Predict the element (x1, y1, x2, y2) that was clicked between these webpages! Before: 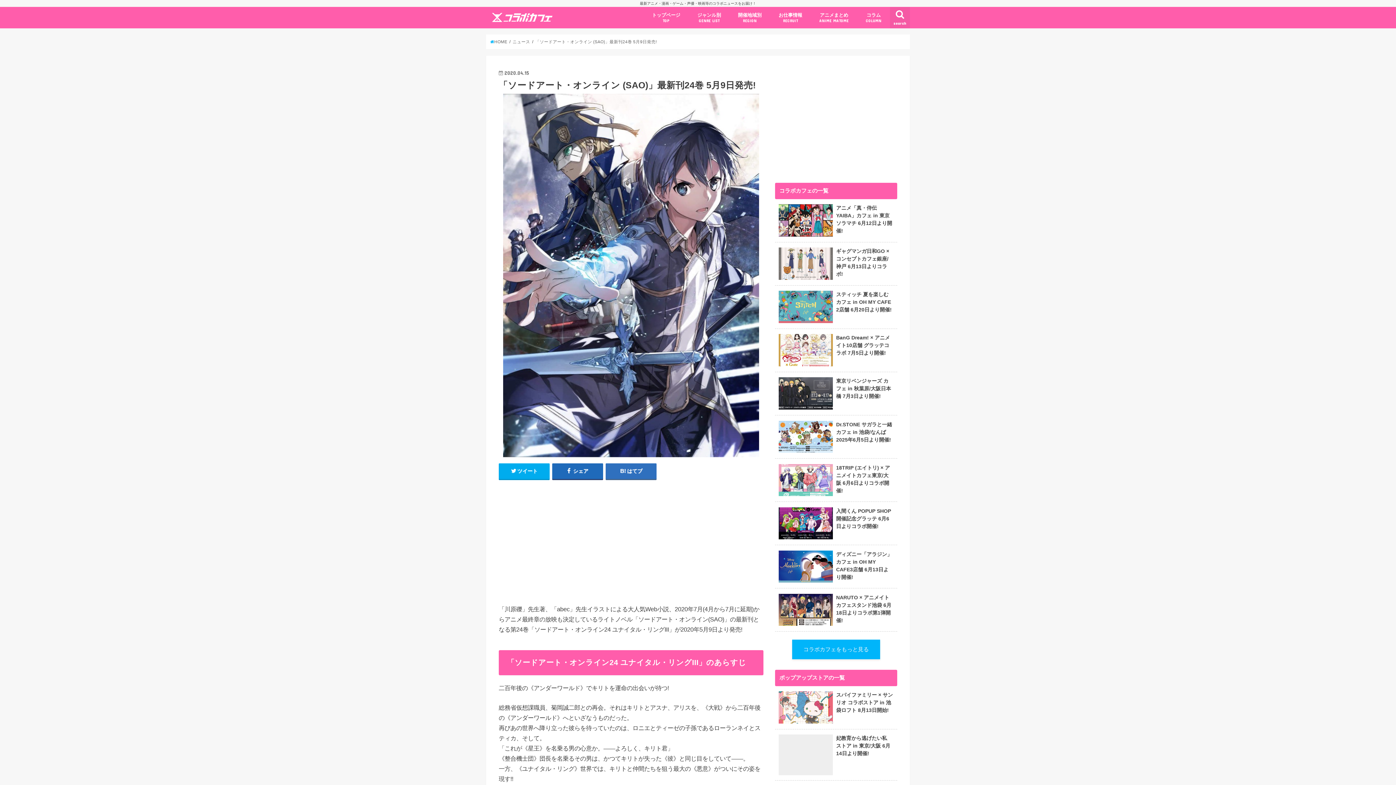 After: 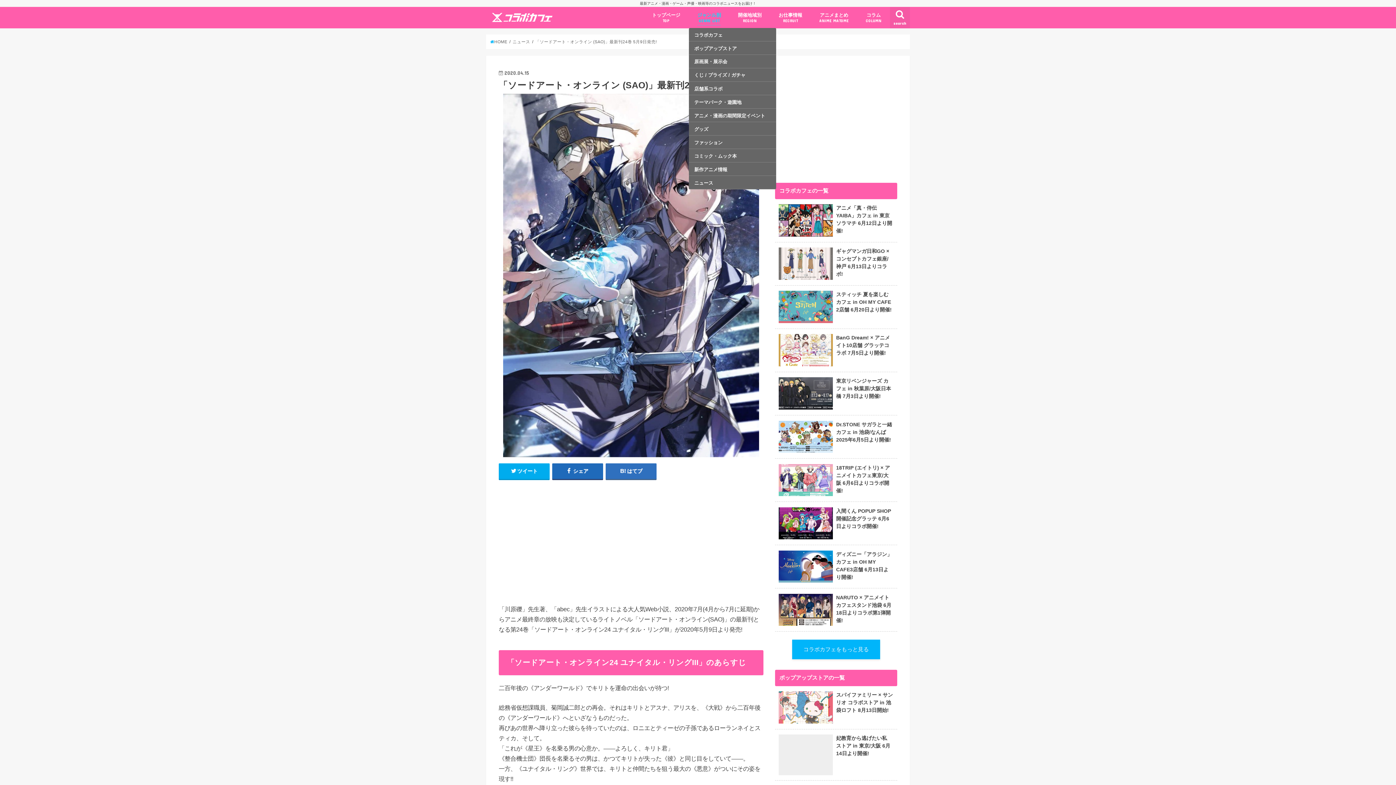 Action: bbox: (689, 6, 729, 28) label: ジャンル別
GENRE LIST